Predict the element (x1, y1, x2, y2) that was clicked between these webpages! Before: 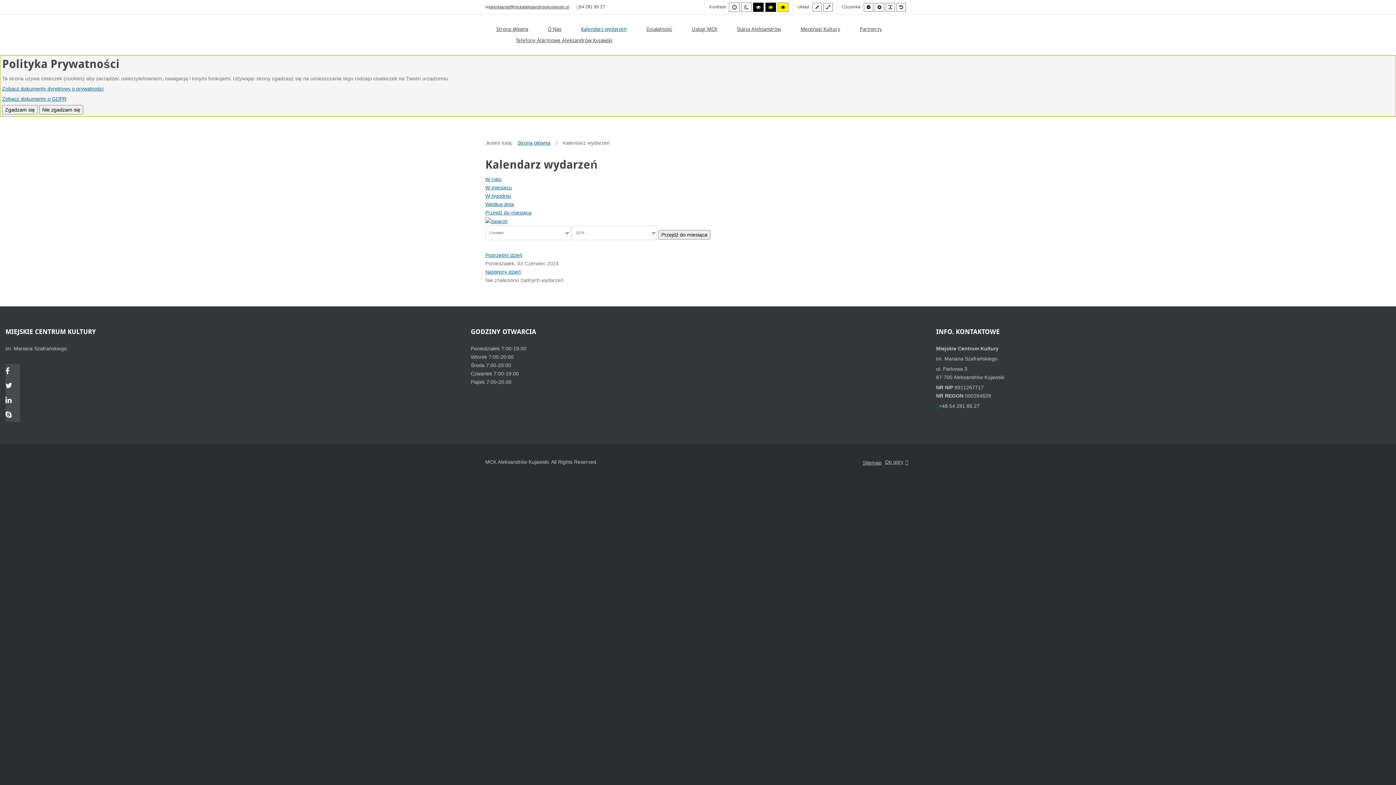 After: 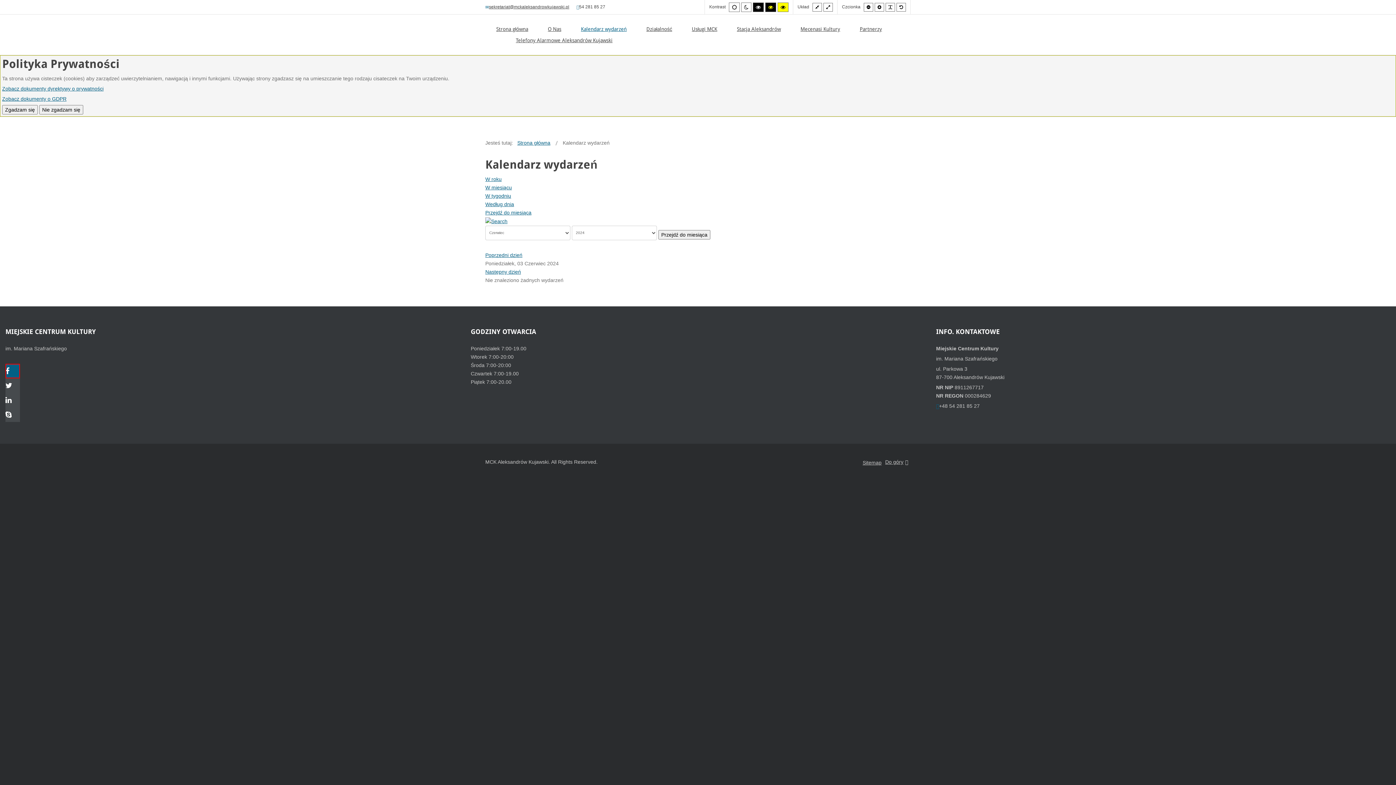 Action: label: Facebook bbox: (5, 369, 20, 374)